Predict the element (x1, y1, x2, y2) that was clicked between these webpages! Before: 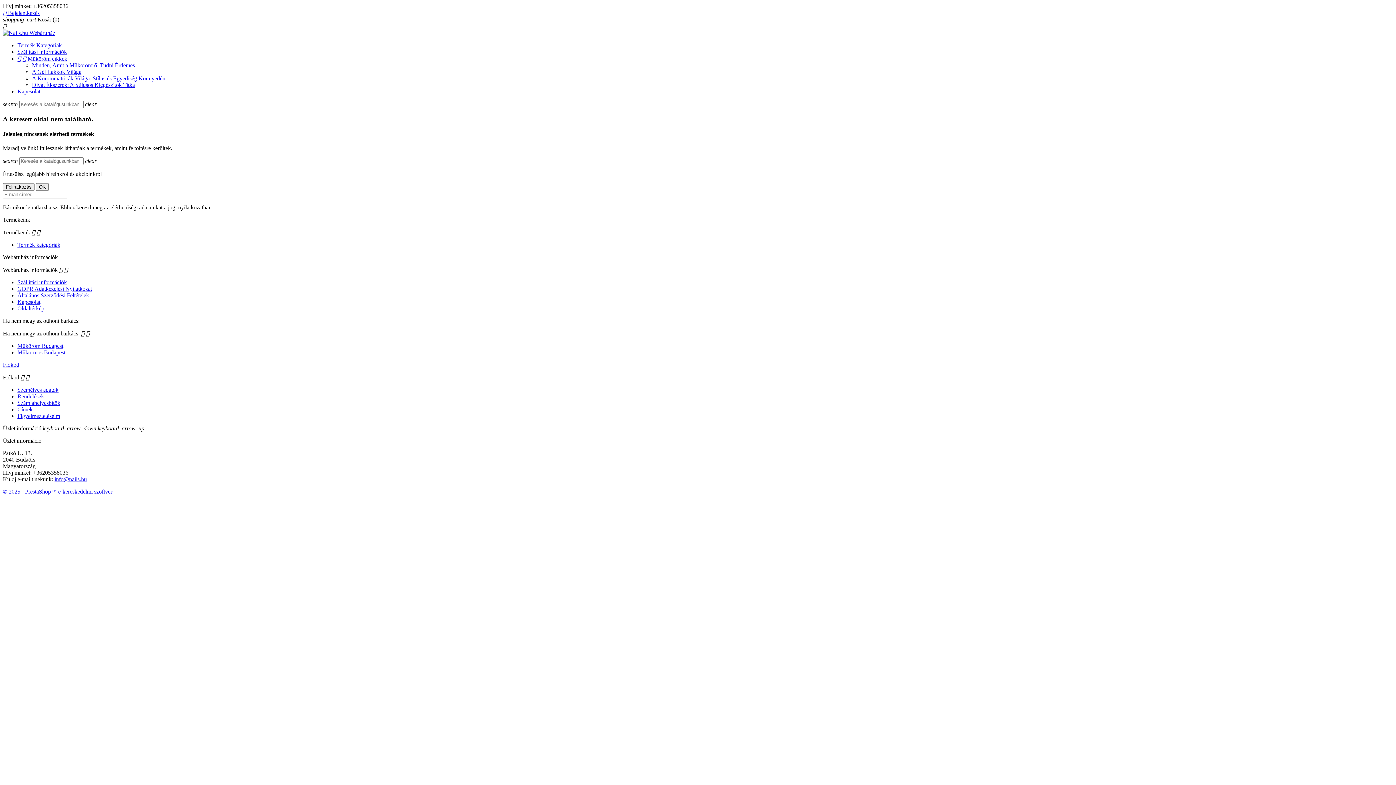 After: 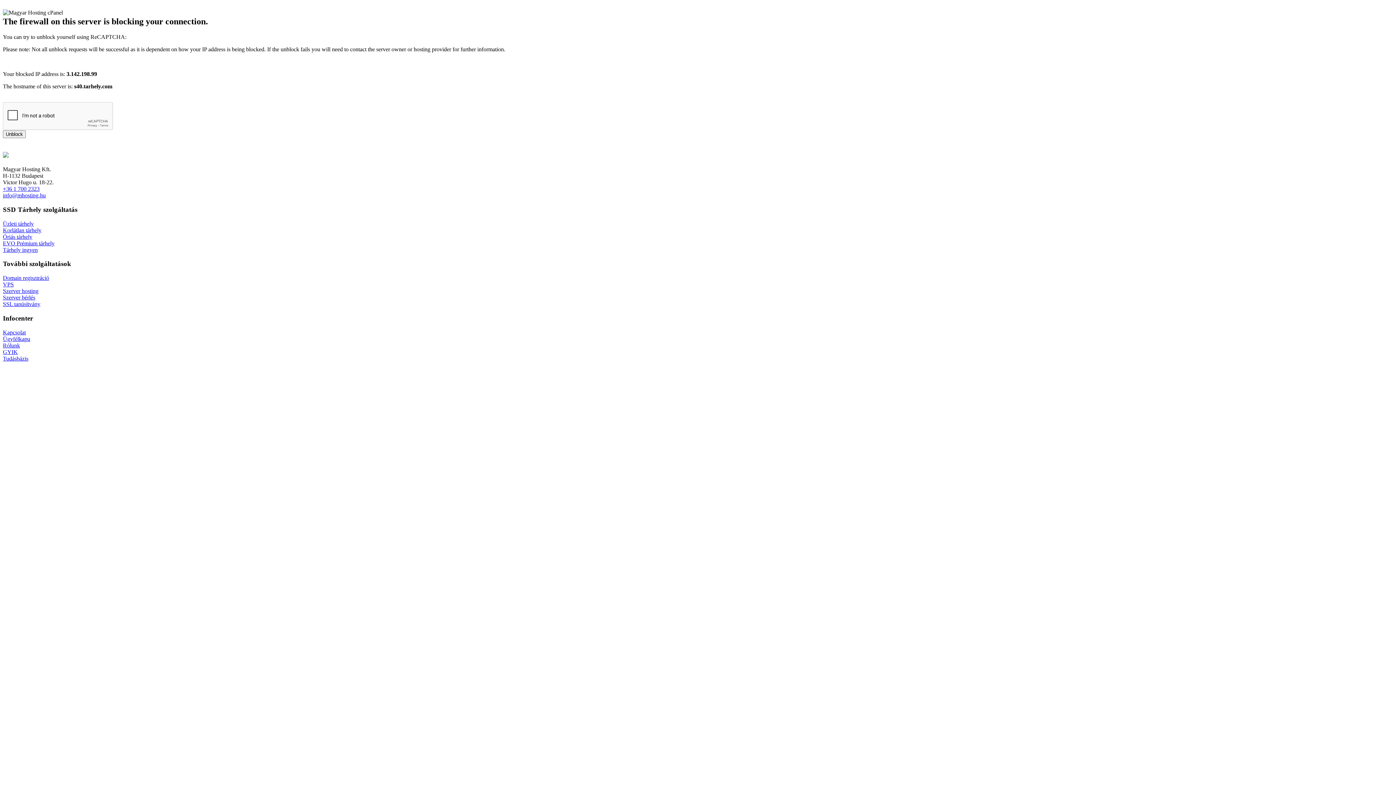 Action: label: Személyes adatok bbox: (17, 387, 58, 393)